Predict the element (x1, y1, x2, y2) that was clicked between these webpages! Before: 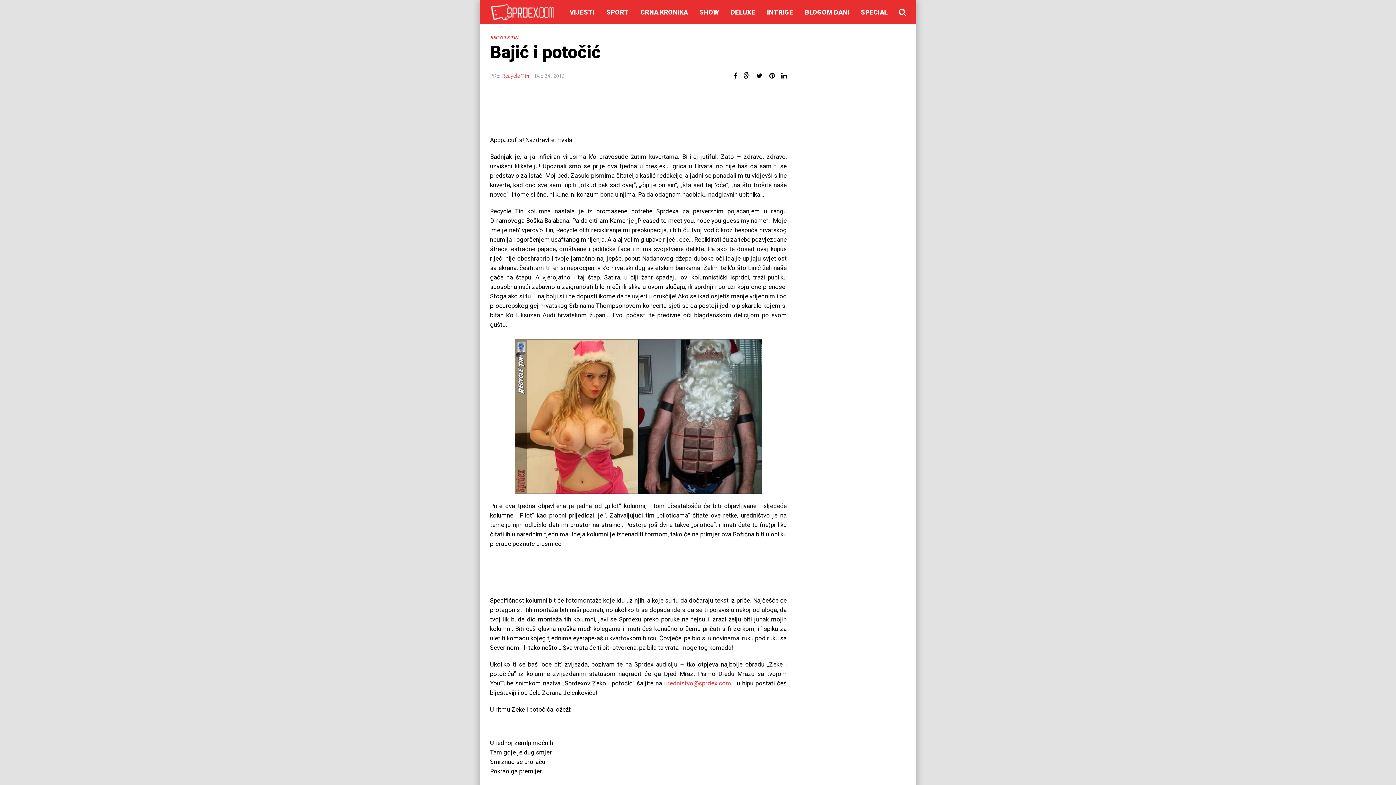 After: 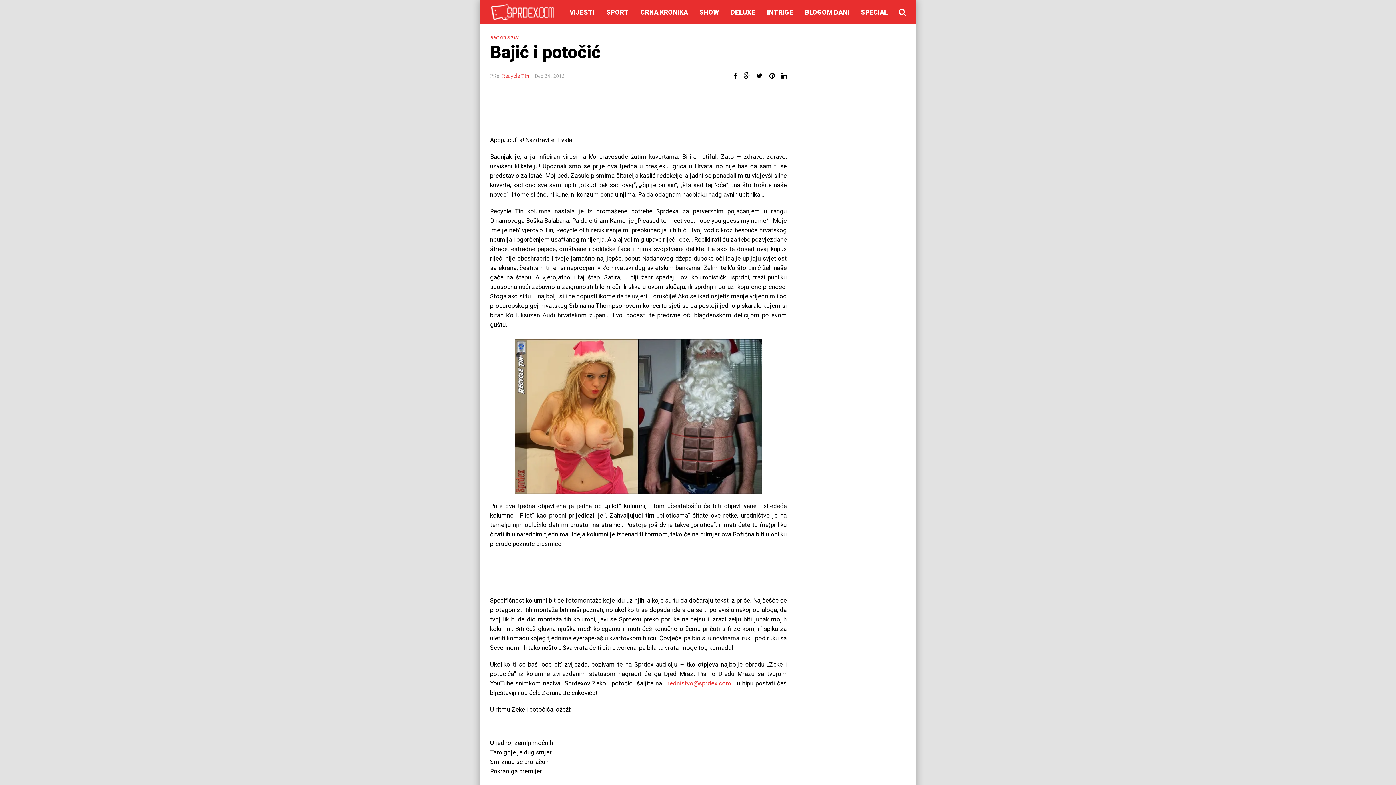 Action: label: urednistvo@sprdex.com bbox: (664, 680, 731, 687)